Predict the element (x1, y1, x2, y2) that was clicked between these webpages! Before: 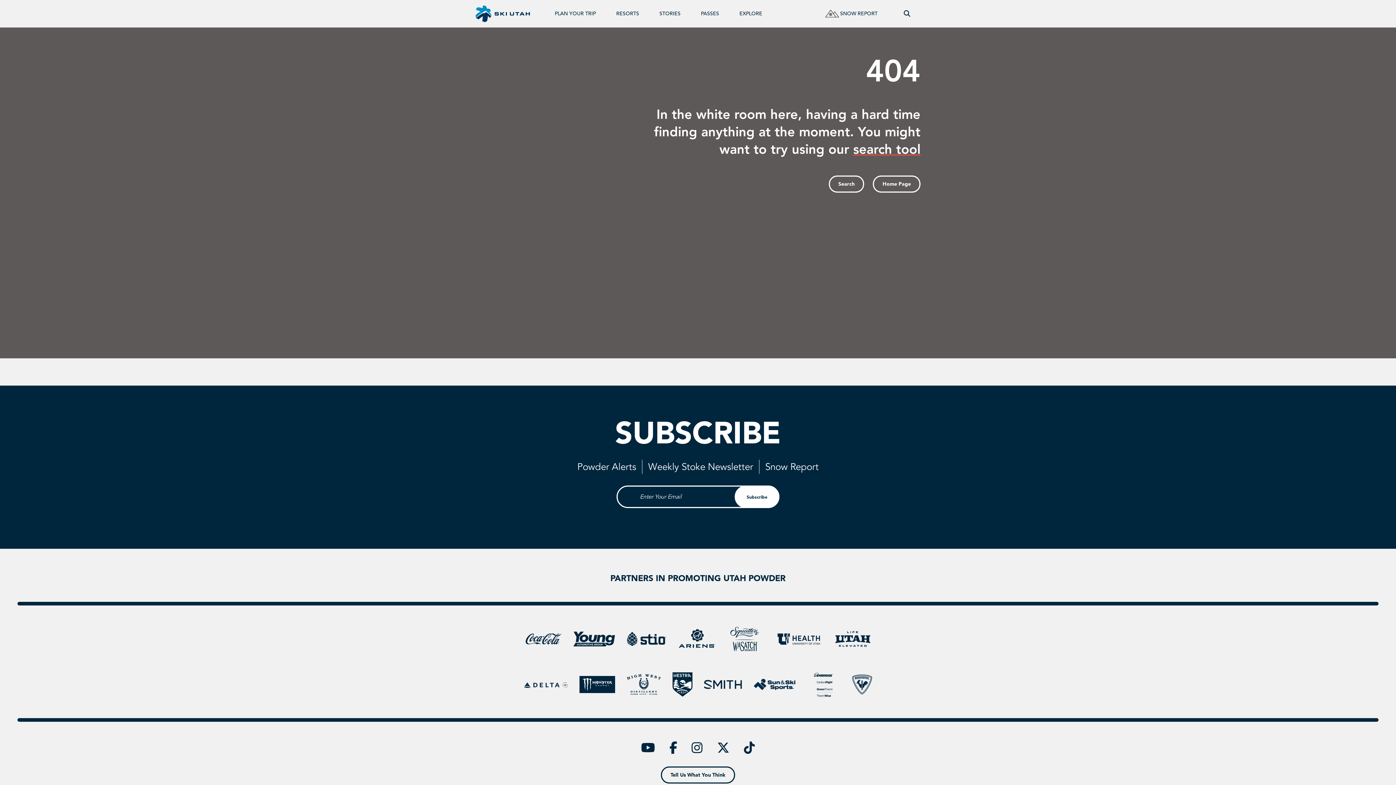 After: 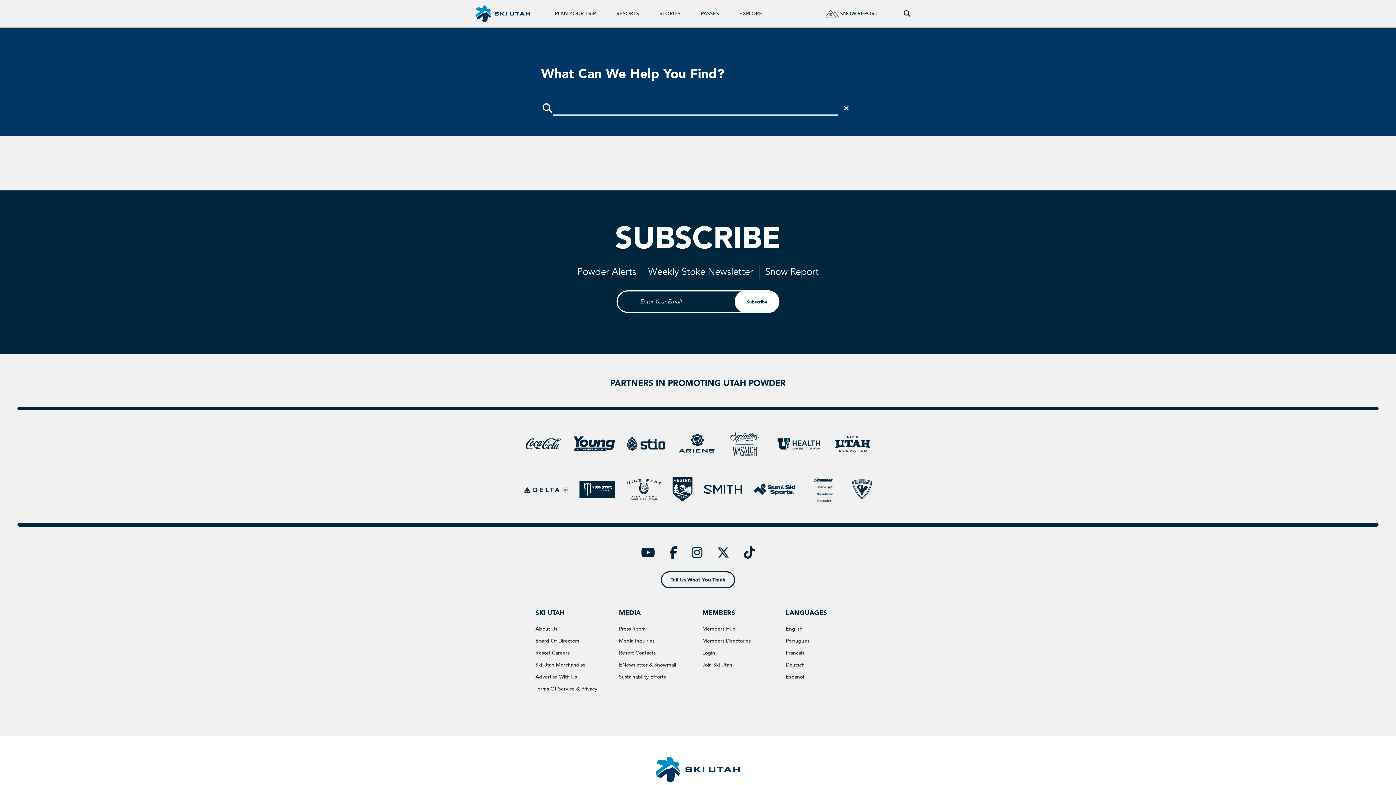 Action: label: Search bbox: (829, 175, 864, 192)